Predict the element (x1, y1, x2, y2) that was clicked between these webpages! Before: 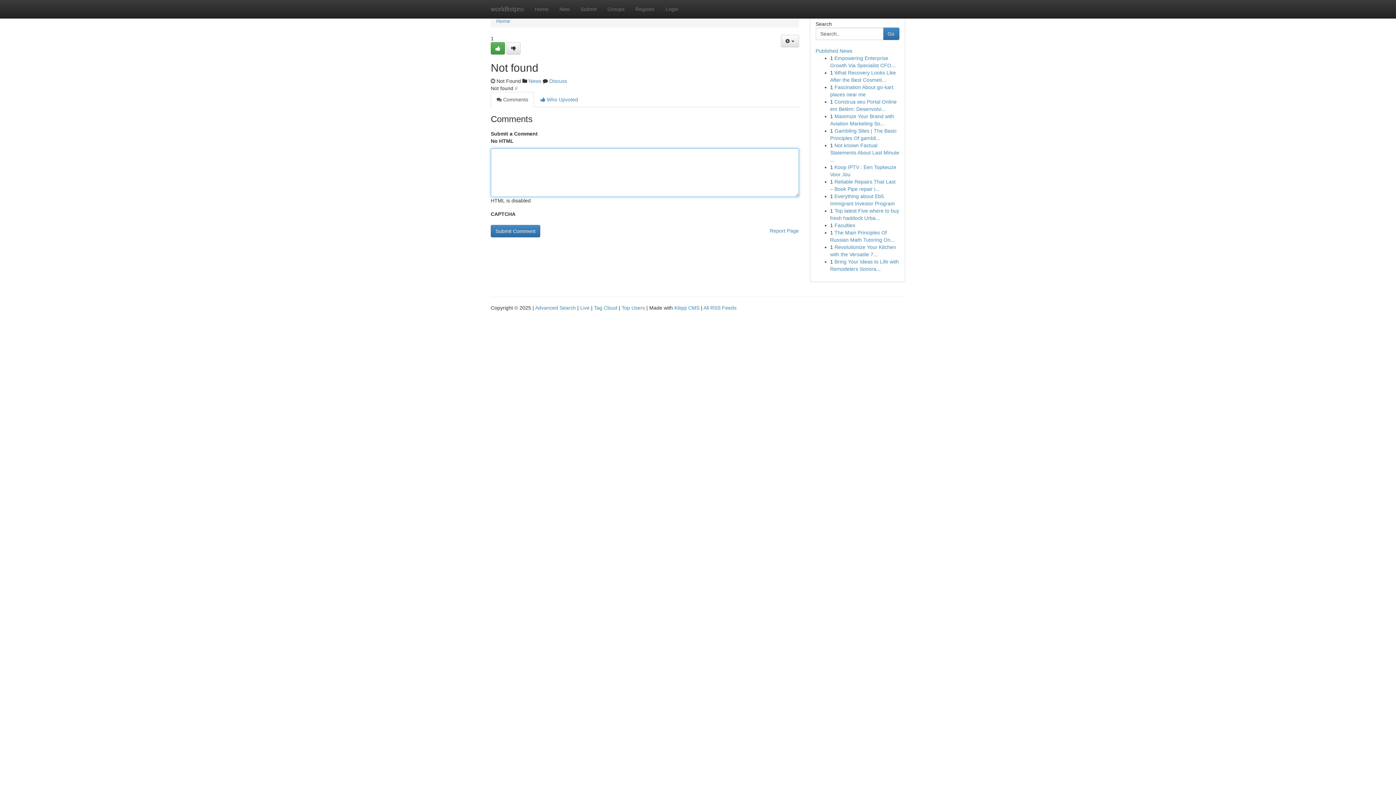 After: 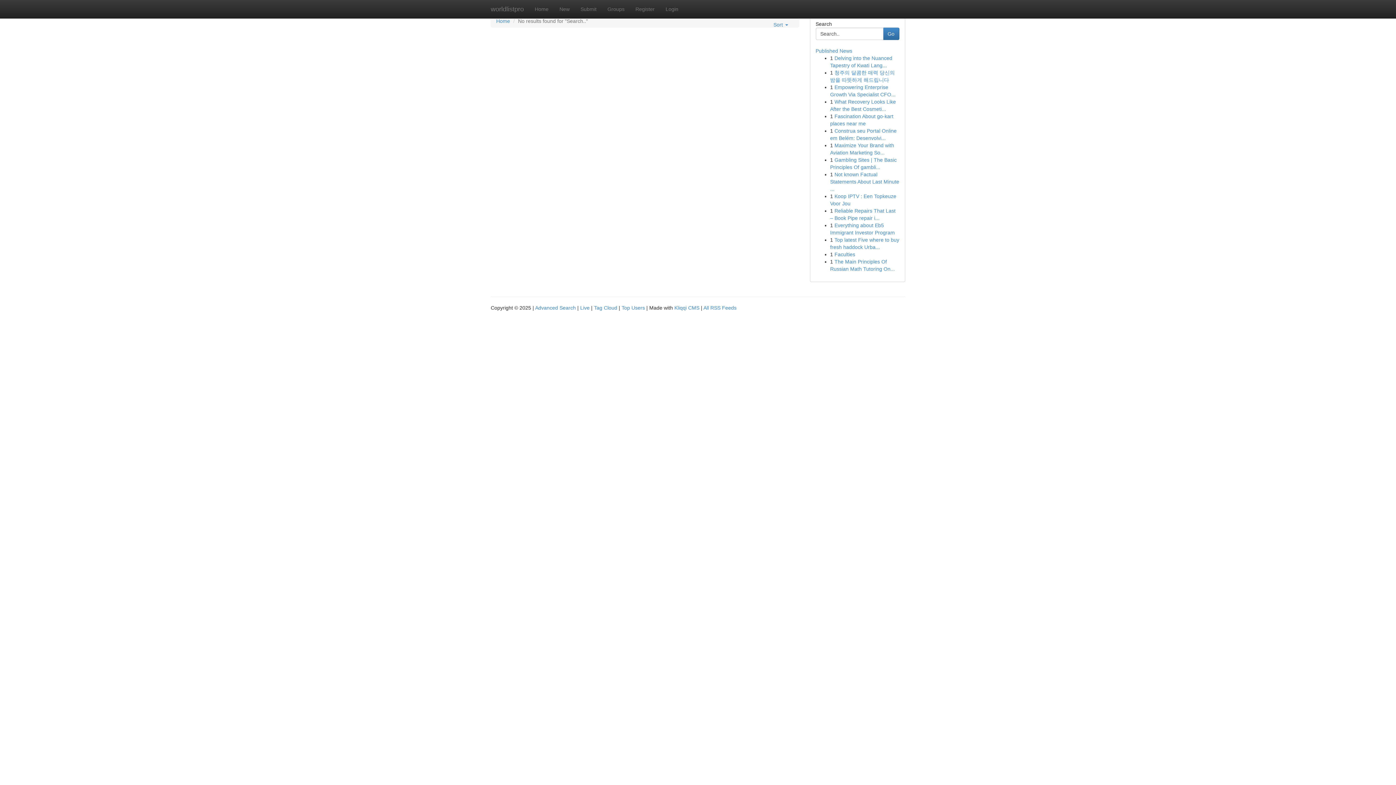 Action: bbox: (883, 27, 899, 40) label: Go